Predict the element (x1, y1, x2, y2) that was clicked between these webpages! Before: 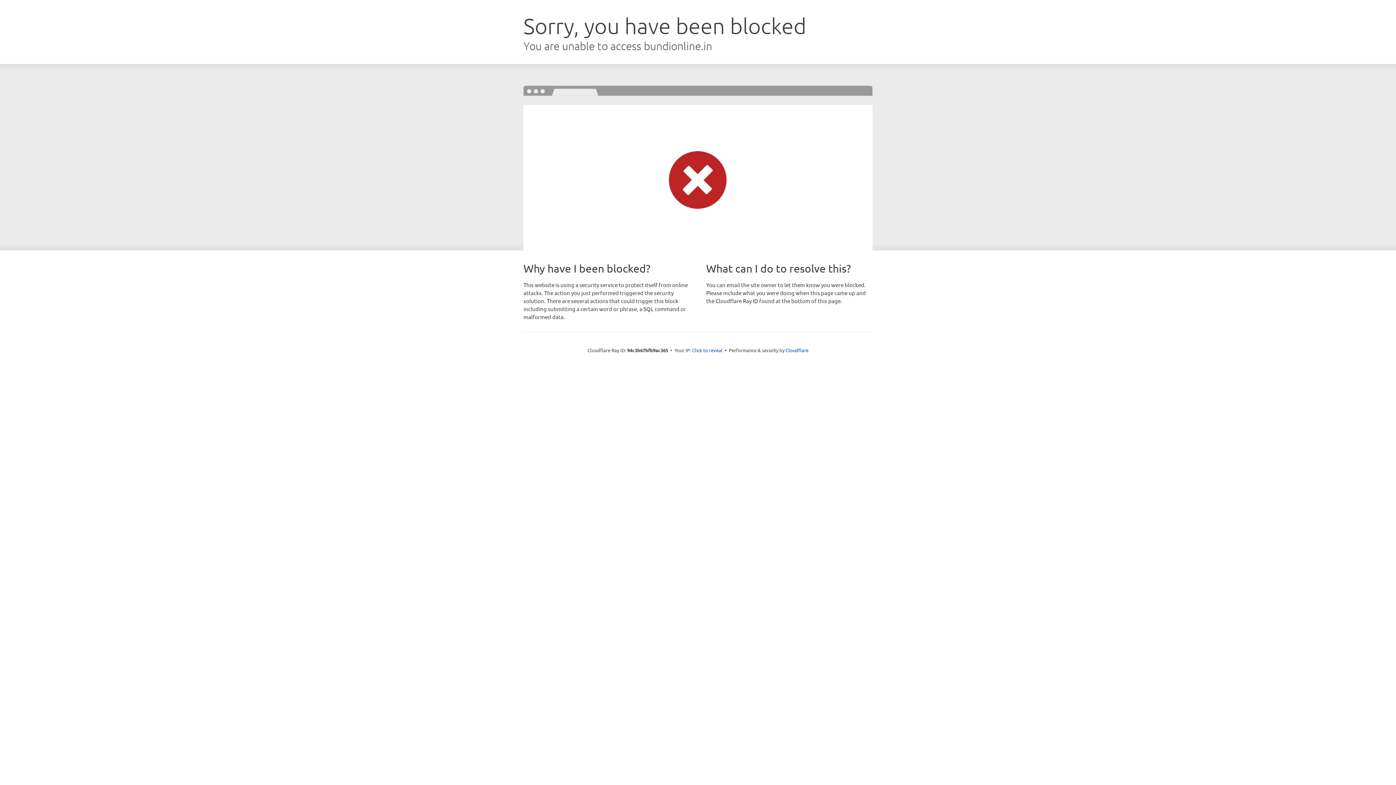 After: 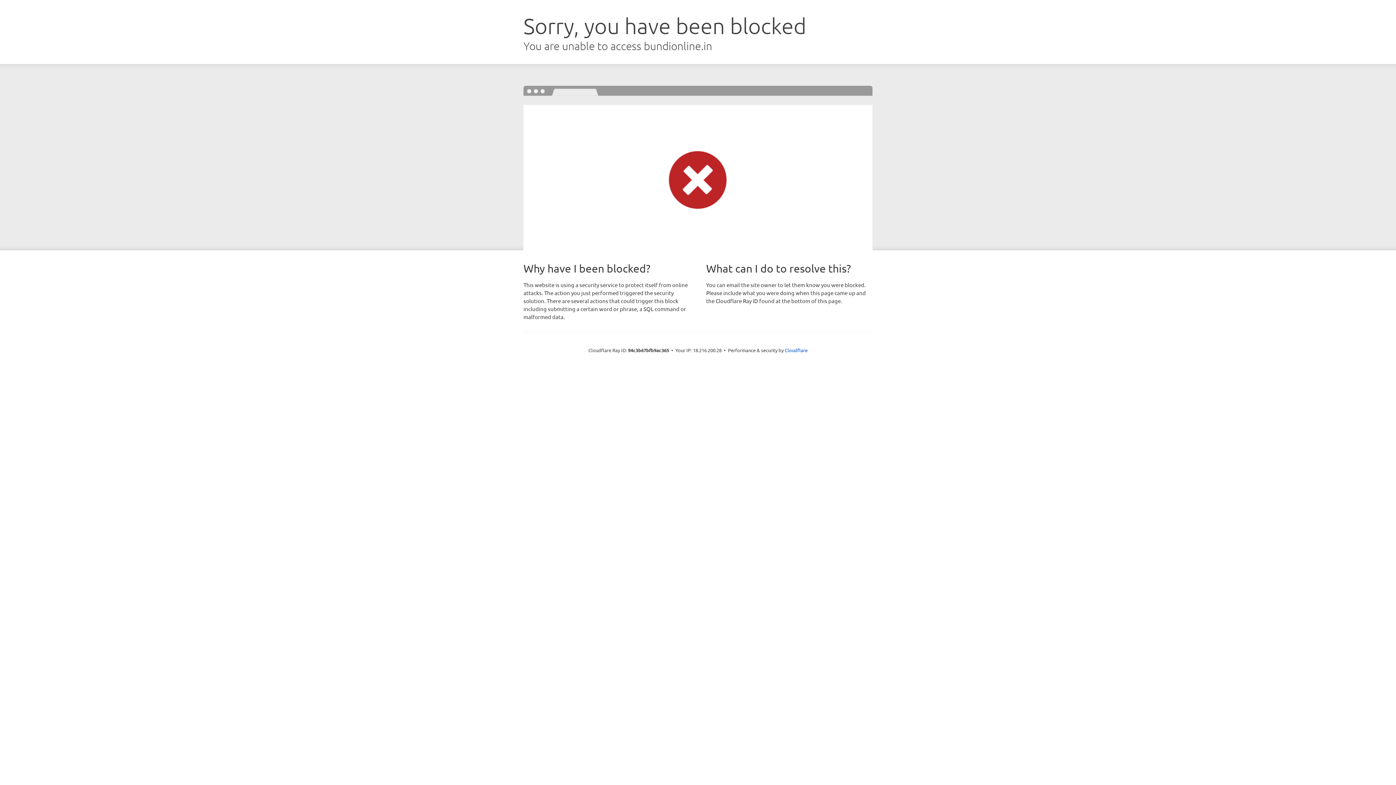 Action: bbox: (692, 346, 722, 353) label: Click to reveal